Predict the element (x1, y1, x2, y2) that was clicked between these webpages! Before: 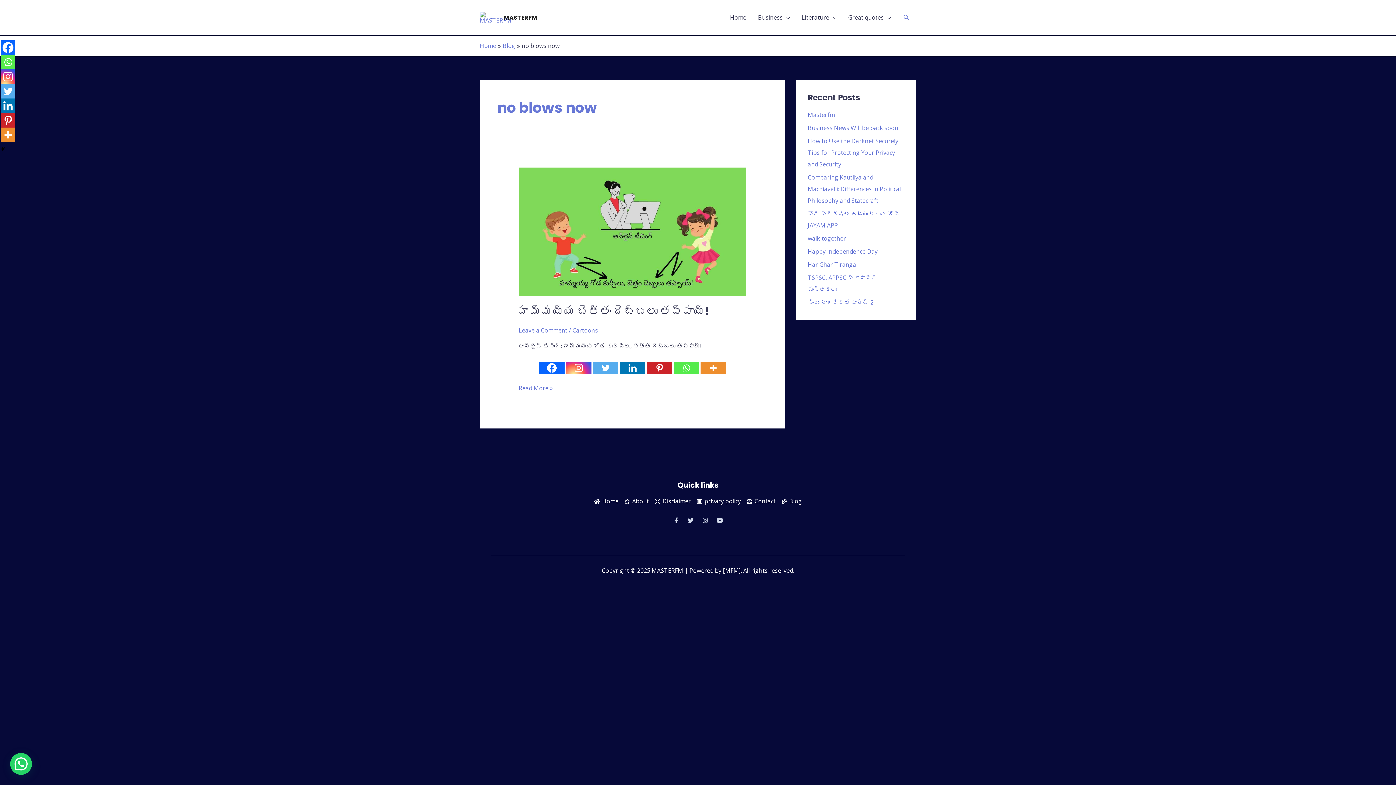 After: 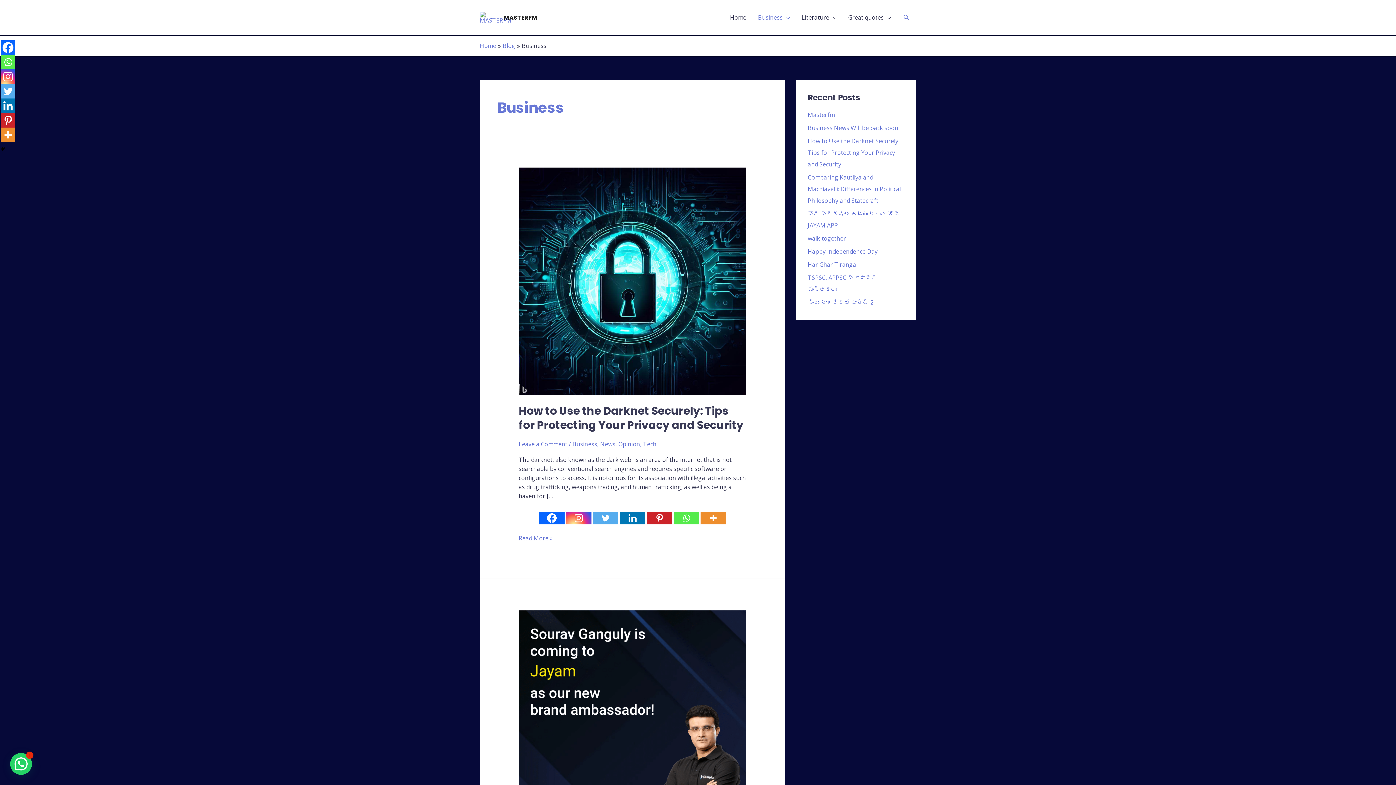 Action: bbox: (752, 5, 796, 29) label: Business